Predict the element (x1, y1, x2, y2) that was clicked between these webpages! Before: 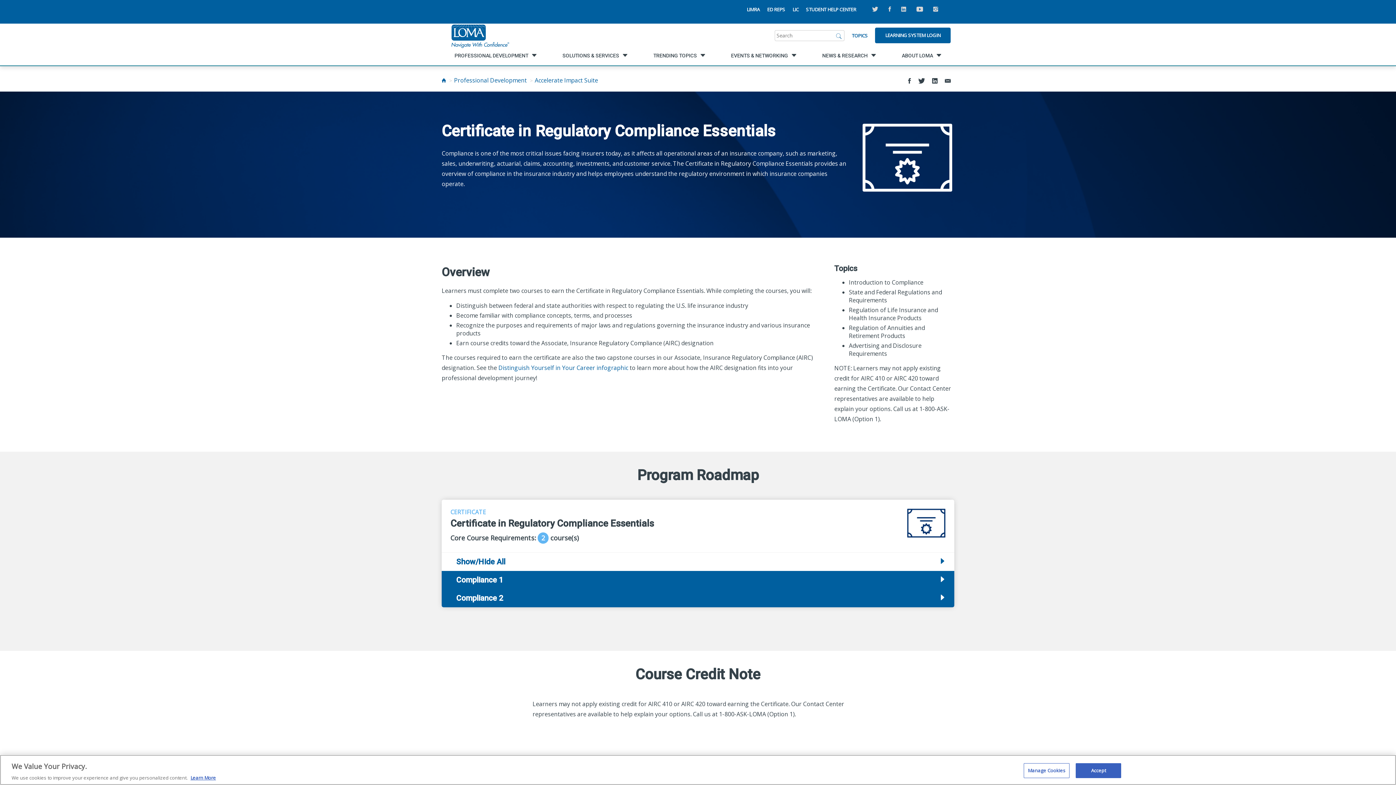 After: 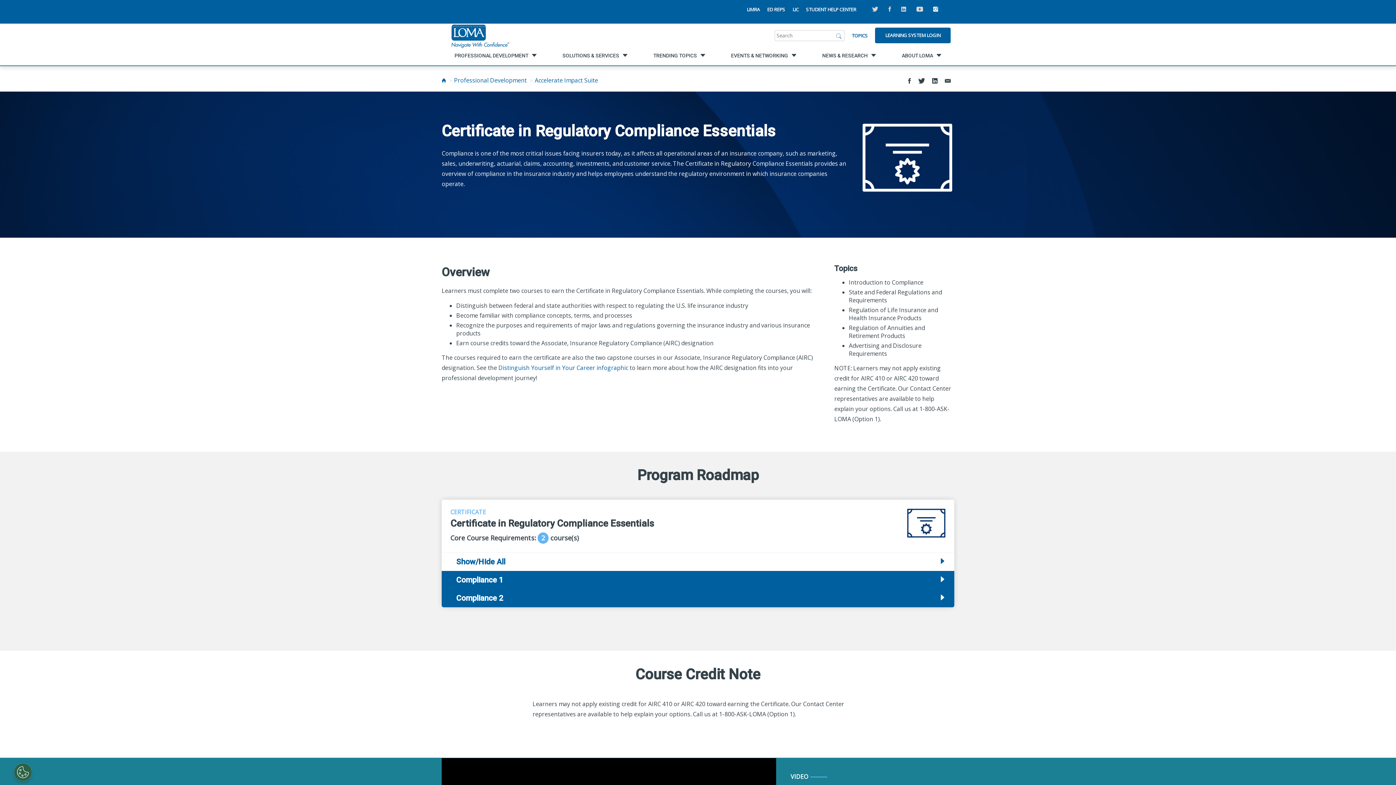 Action: bbox: (929, 3, 942, 15) label: instagram